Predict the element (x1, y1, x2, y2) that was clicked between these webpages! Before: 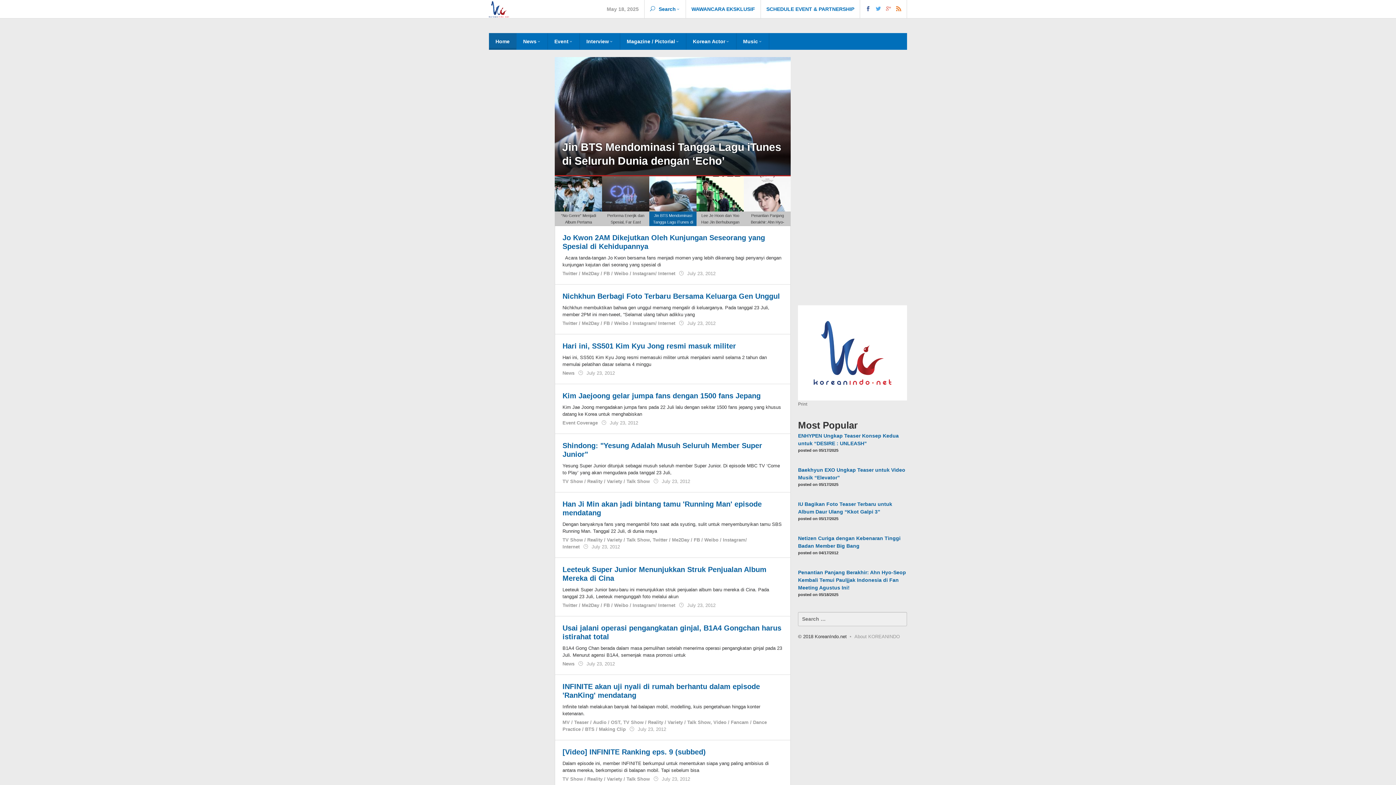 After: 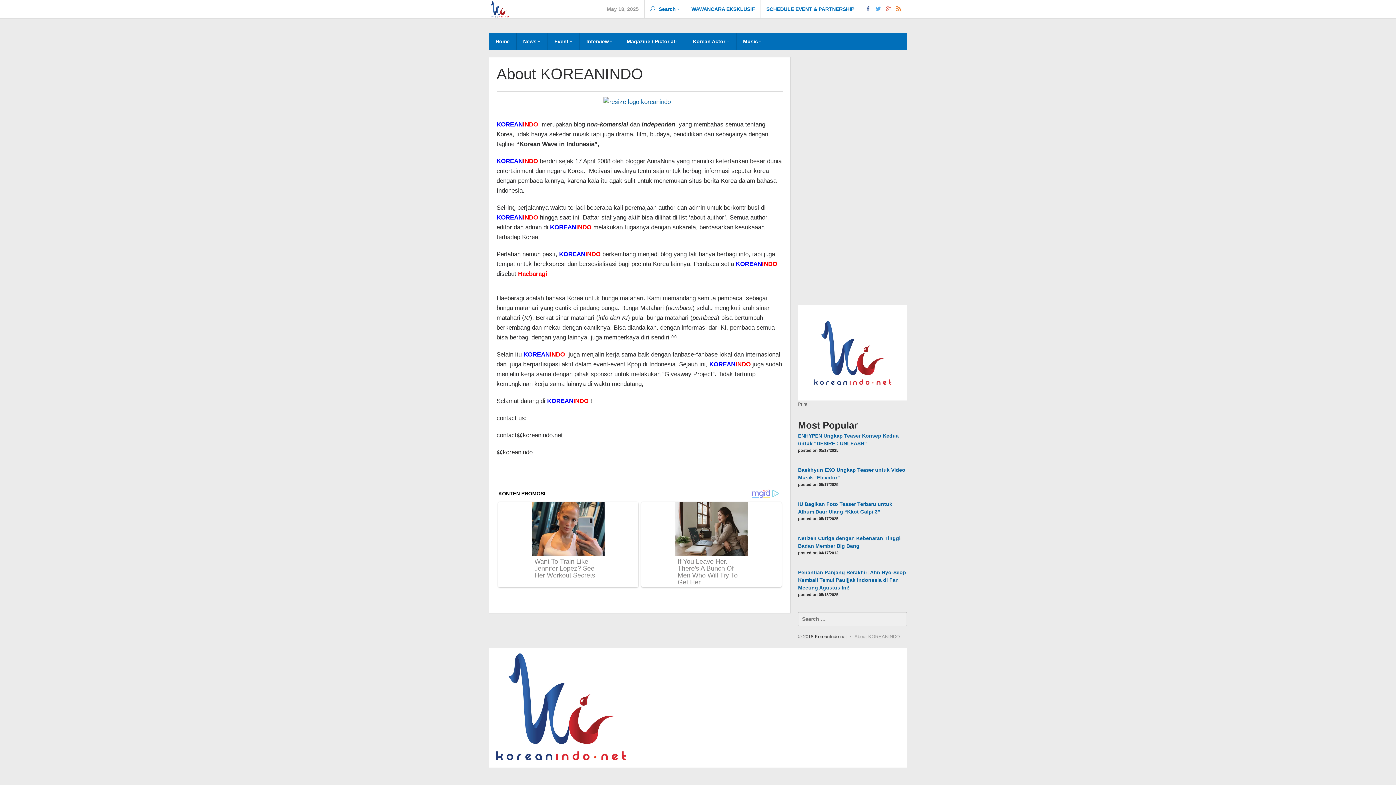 Action: label: About KOREANINDO bbox: (854, 634, 900, 639)